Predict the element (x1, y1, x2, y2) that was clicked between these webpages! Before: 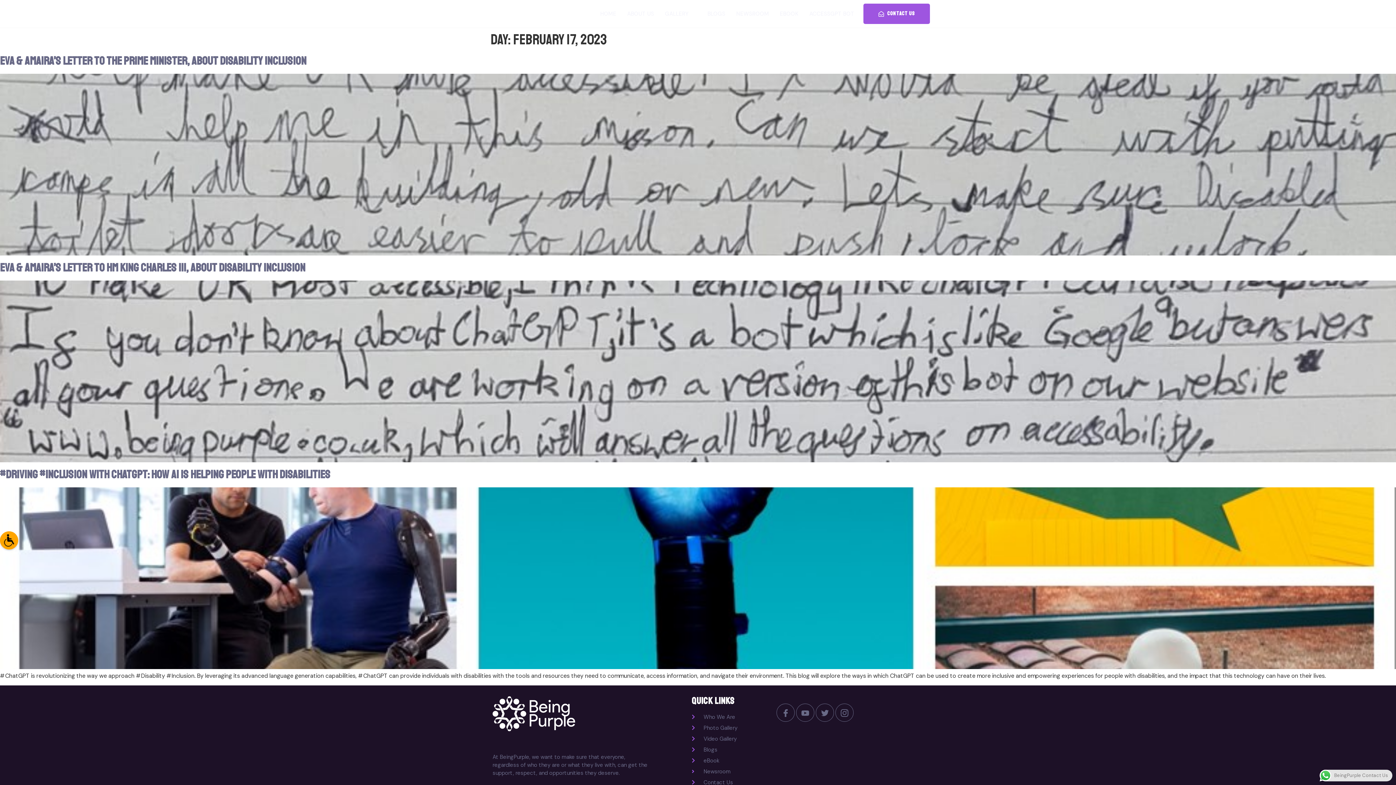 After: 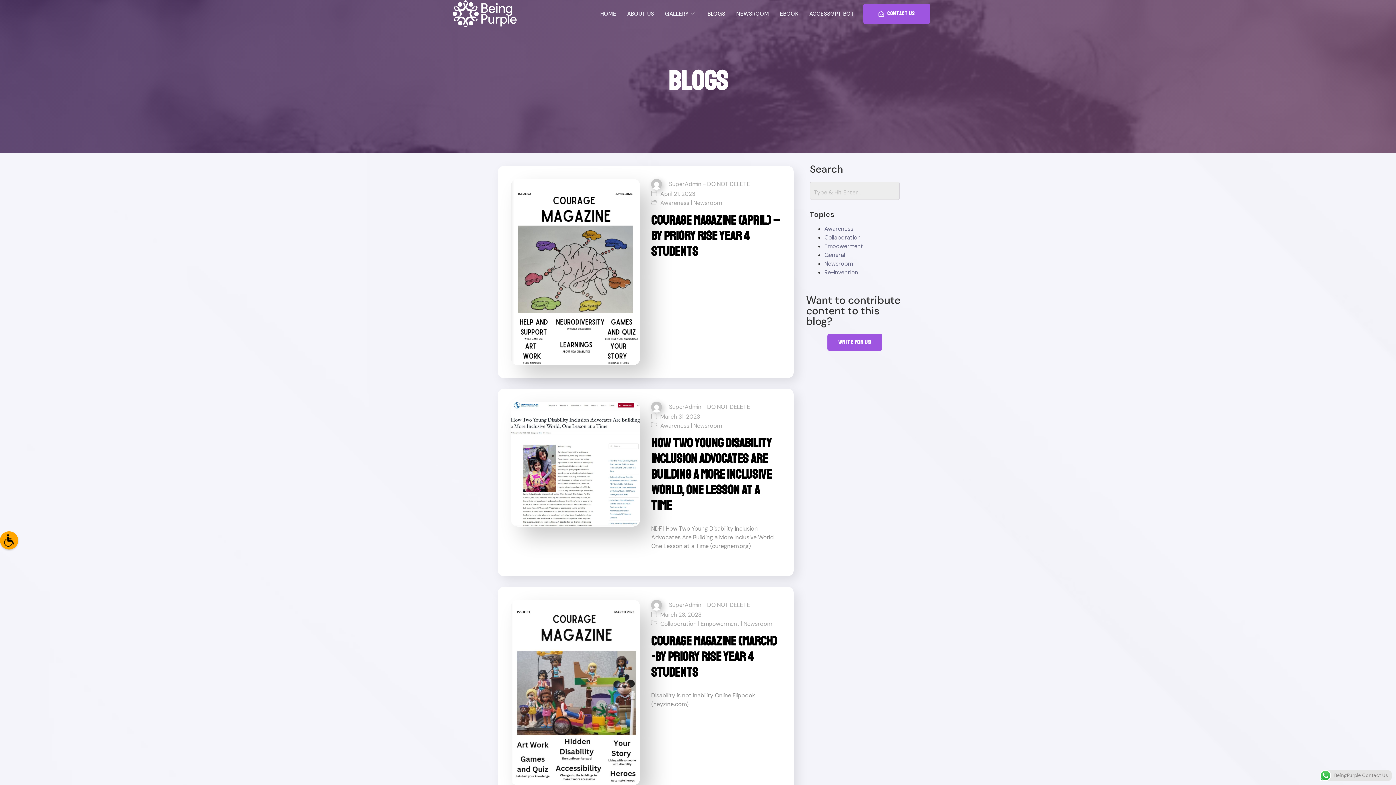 Action: label: BLOGS bbox: (702, 0, 731, 27)